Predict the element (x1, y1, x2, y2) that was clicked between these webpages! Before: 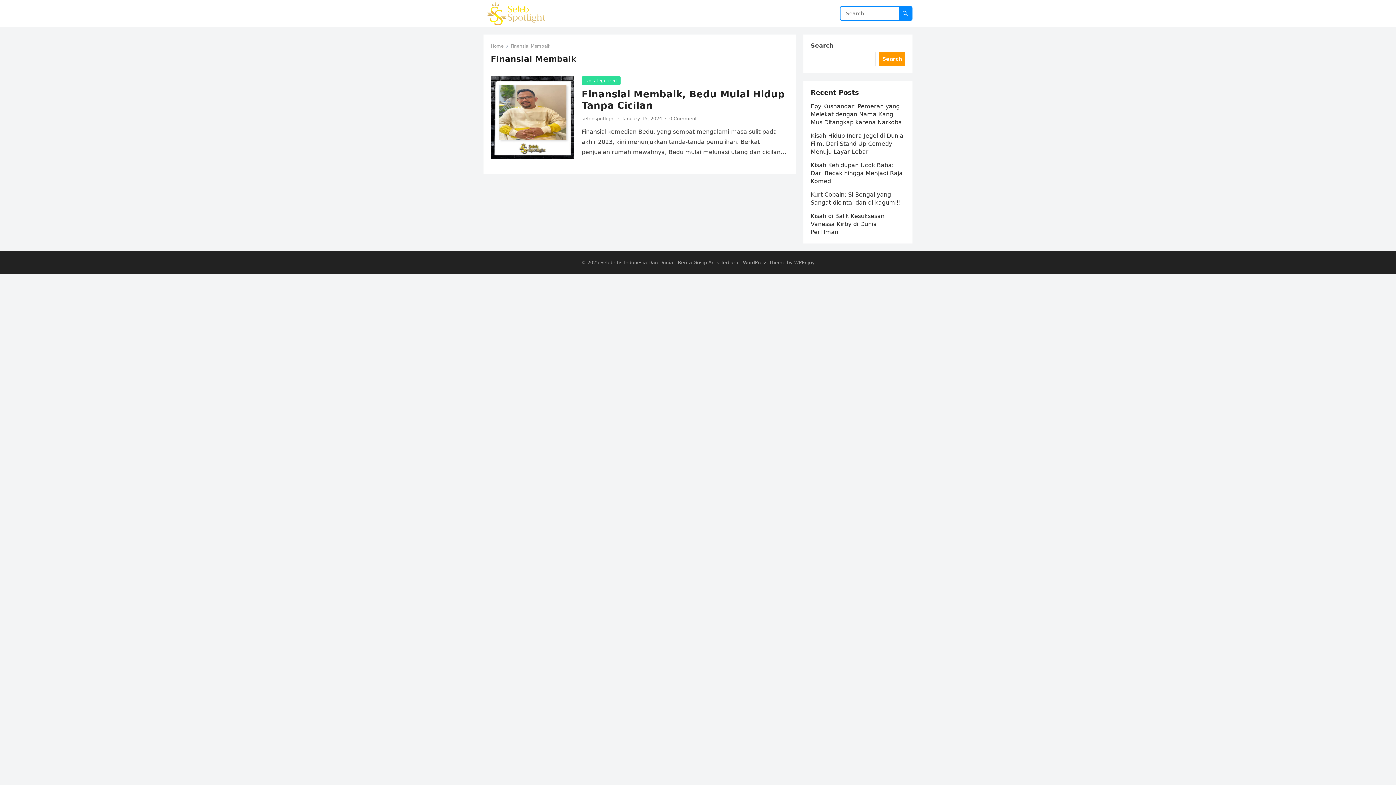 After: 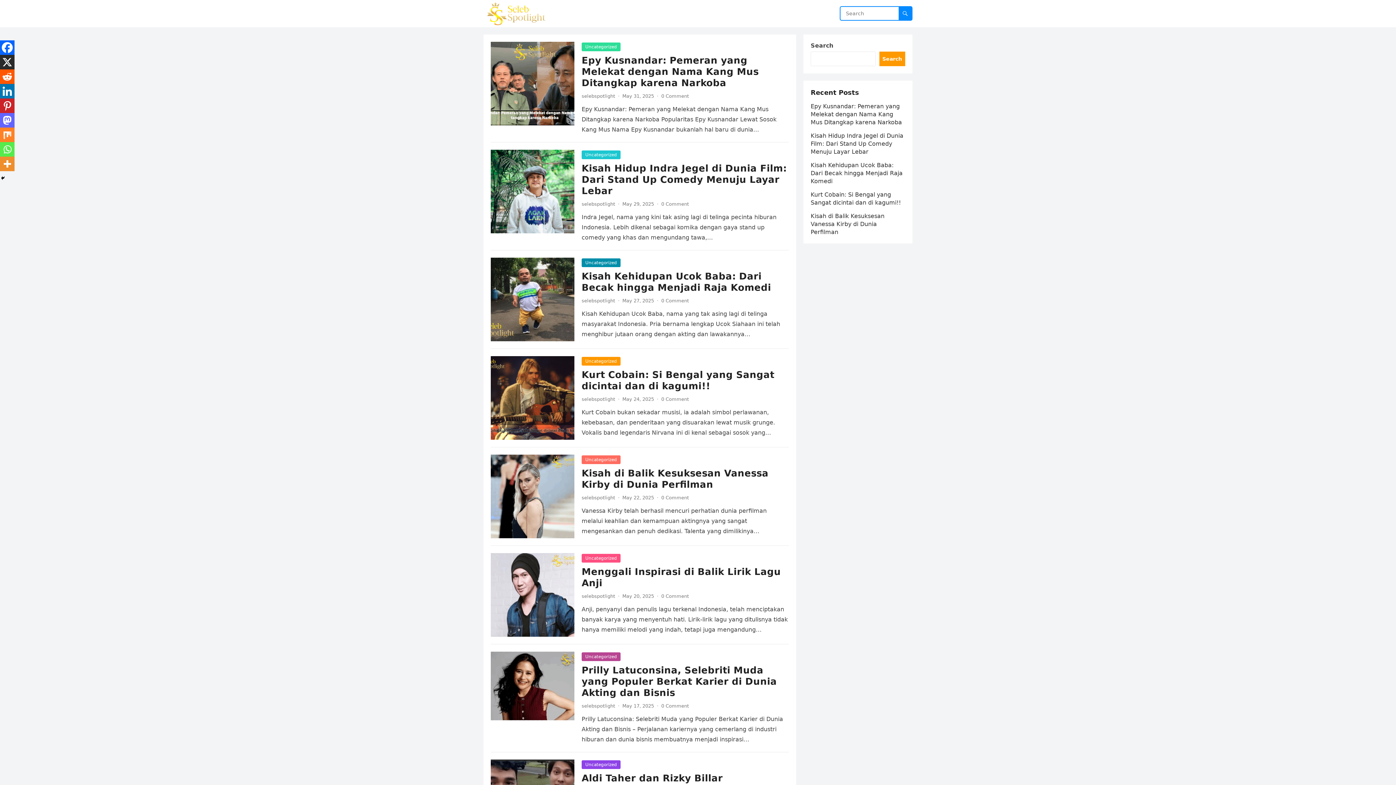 Action: label: Selebritis Indonesia Dan Dunia - Berita Gosip Artis Terbaru bbox: (600, 260, 738, 265)